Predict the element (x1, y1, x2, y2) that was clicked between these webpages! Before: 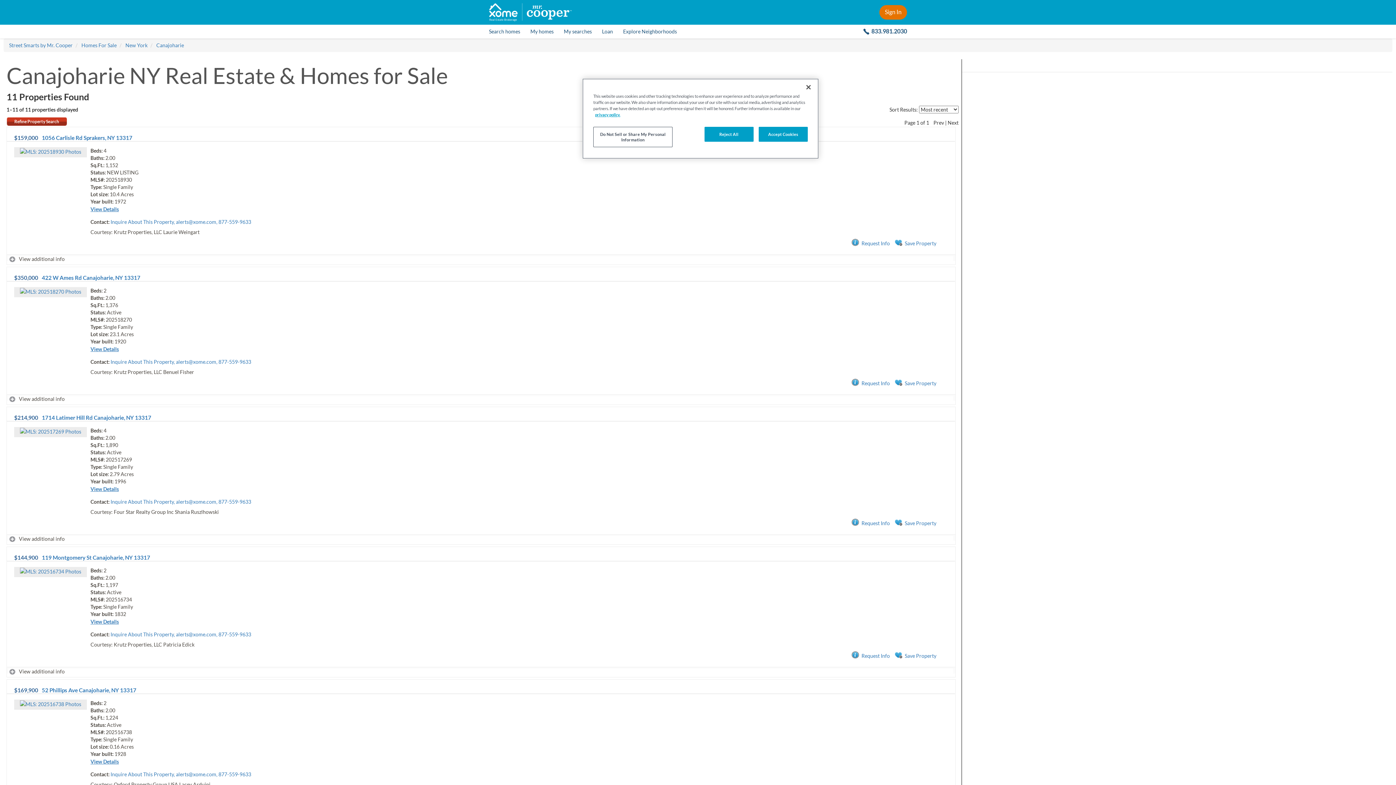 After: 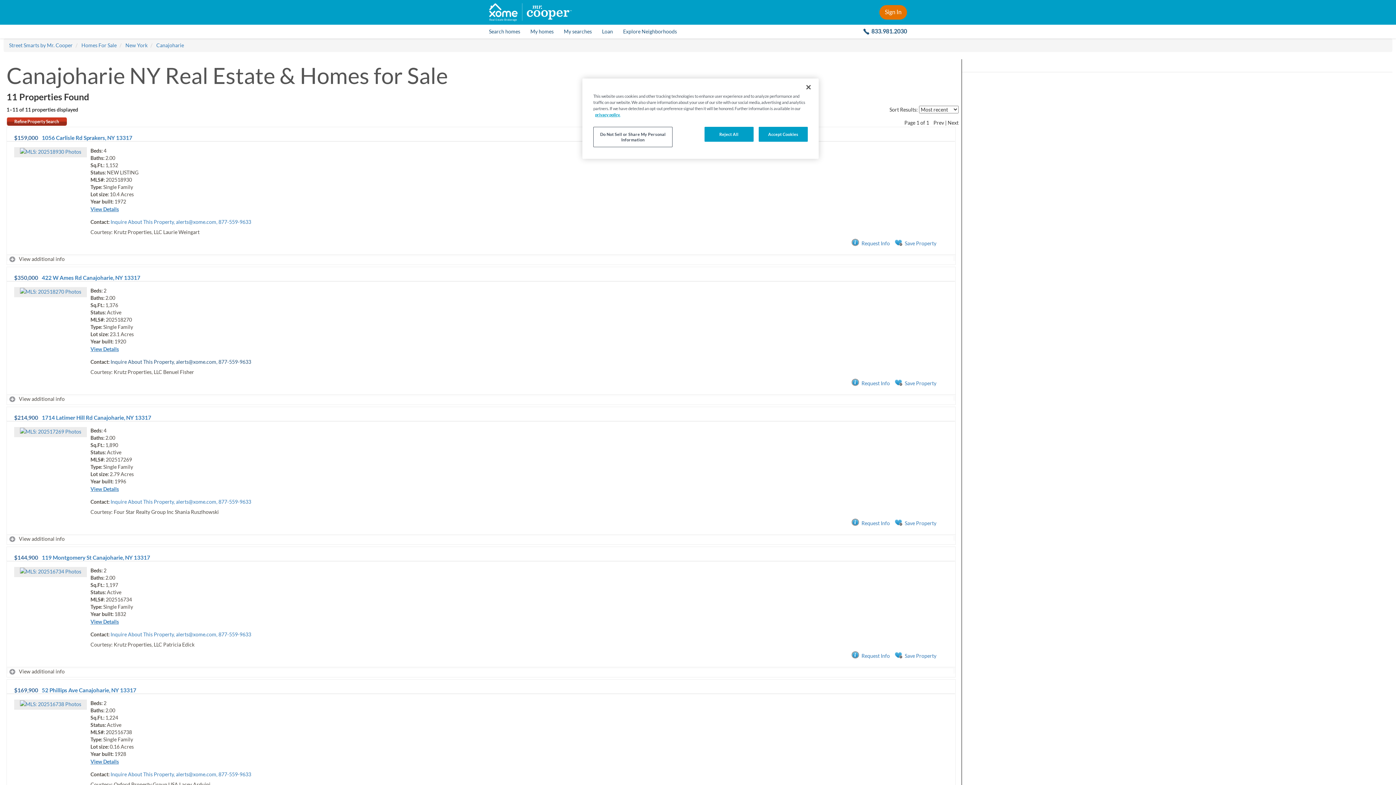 Action: bbox: (110, 358, 251, 365) label: Inquire About This Property, alerts@xome.com, 877-559-9633